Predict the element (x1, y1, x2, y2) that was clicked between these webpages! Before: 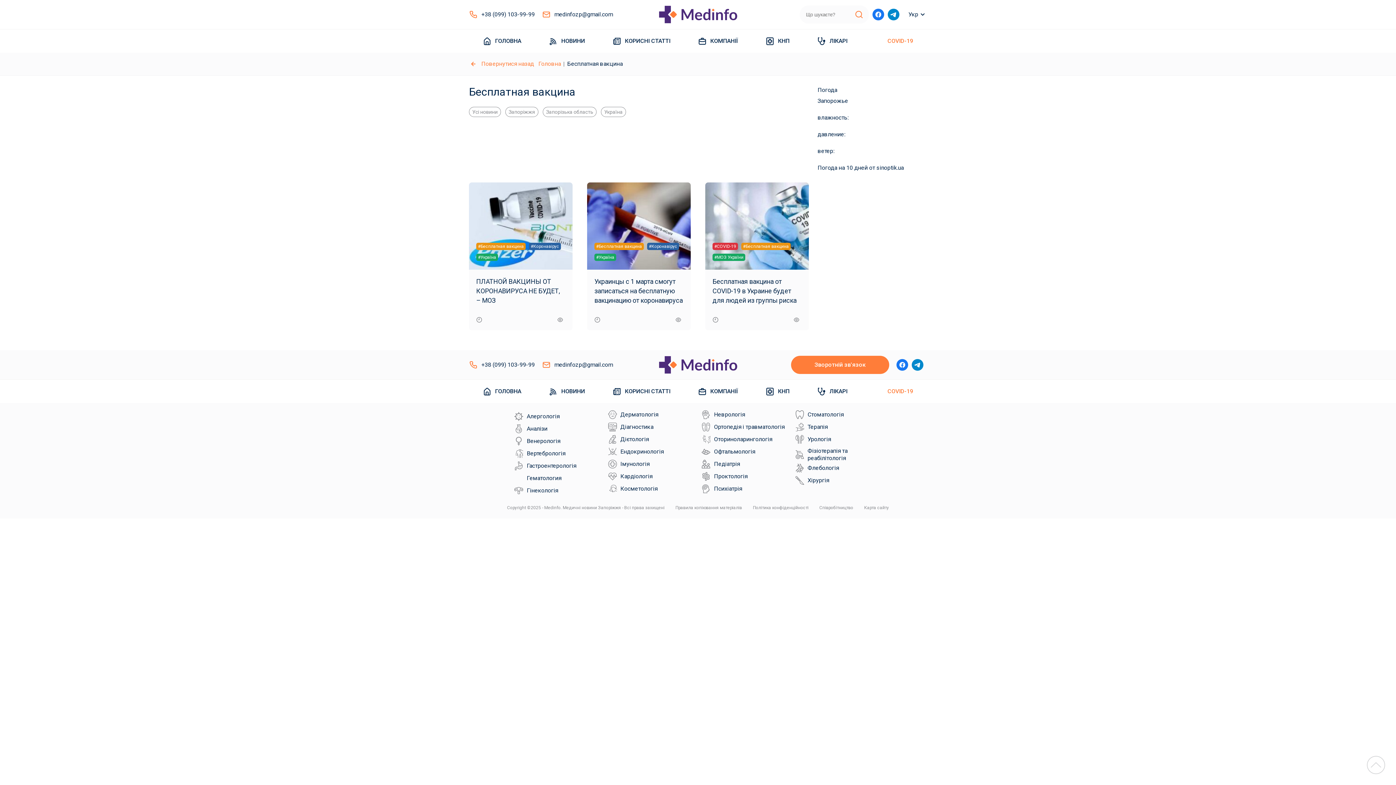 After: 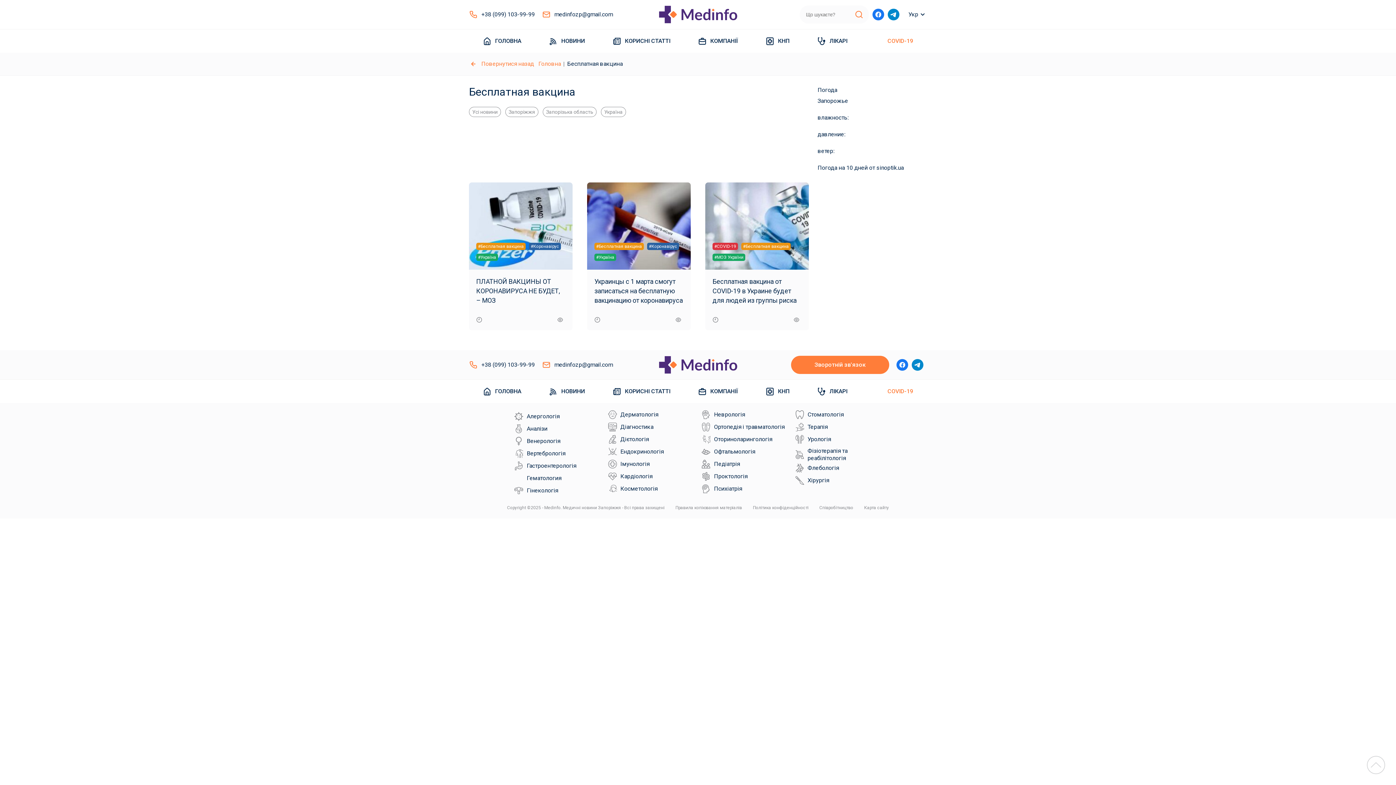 Action: bbox: (876, 164, 904, 171) label: sinoptik.ua